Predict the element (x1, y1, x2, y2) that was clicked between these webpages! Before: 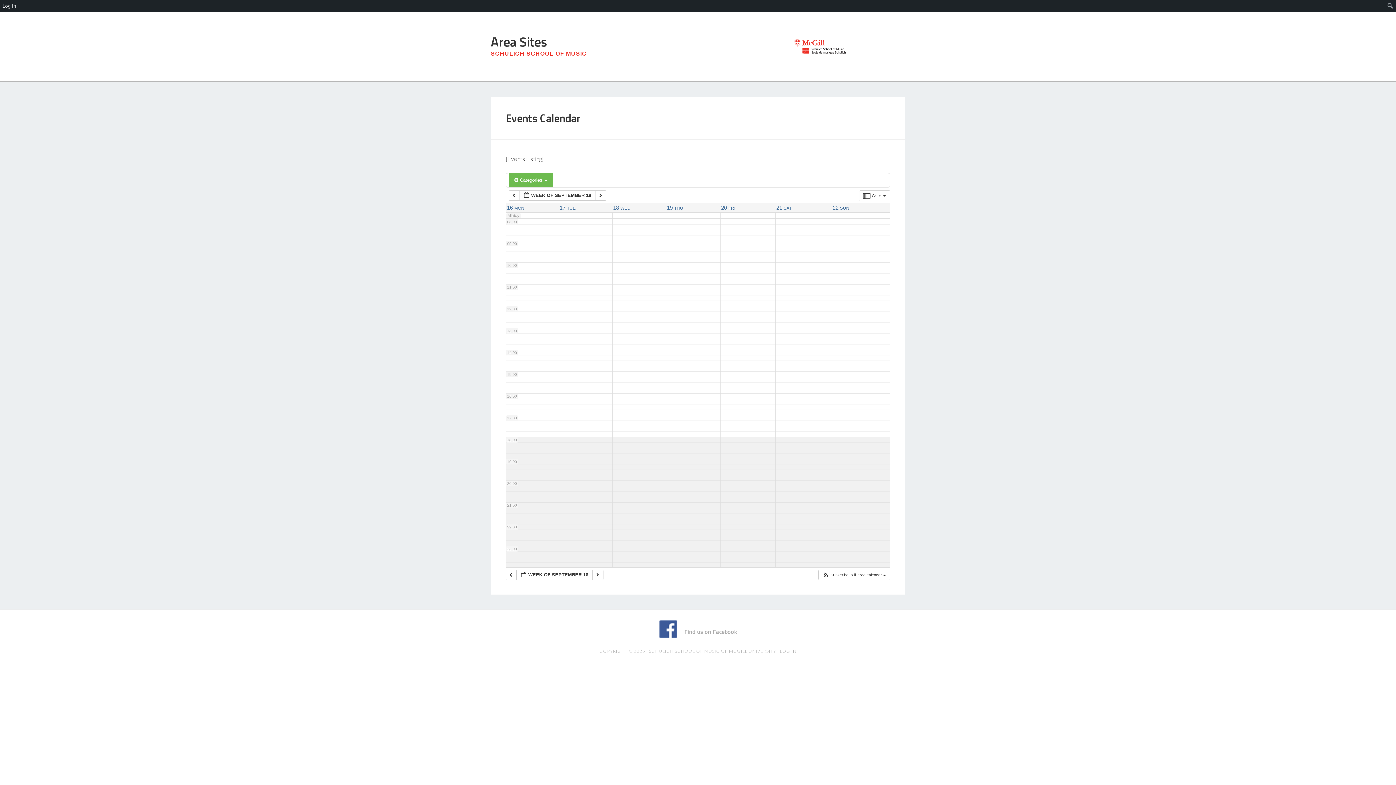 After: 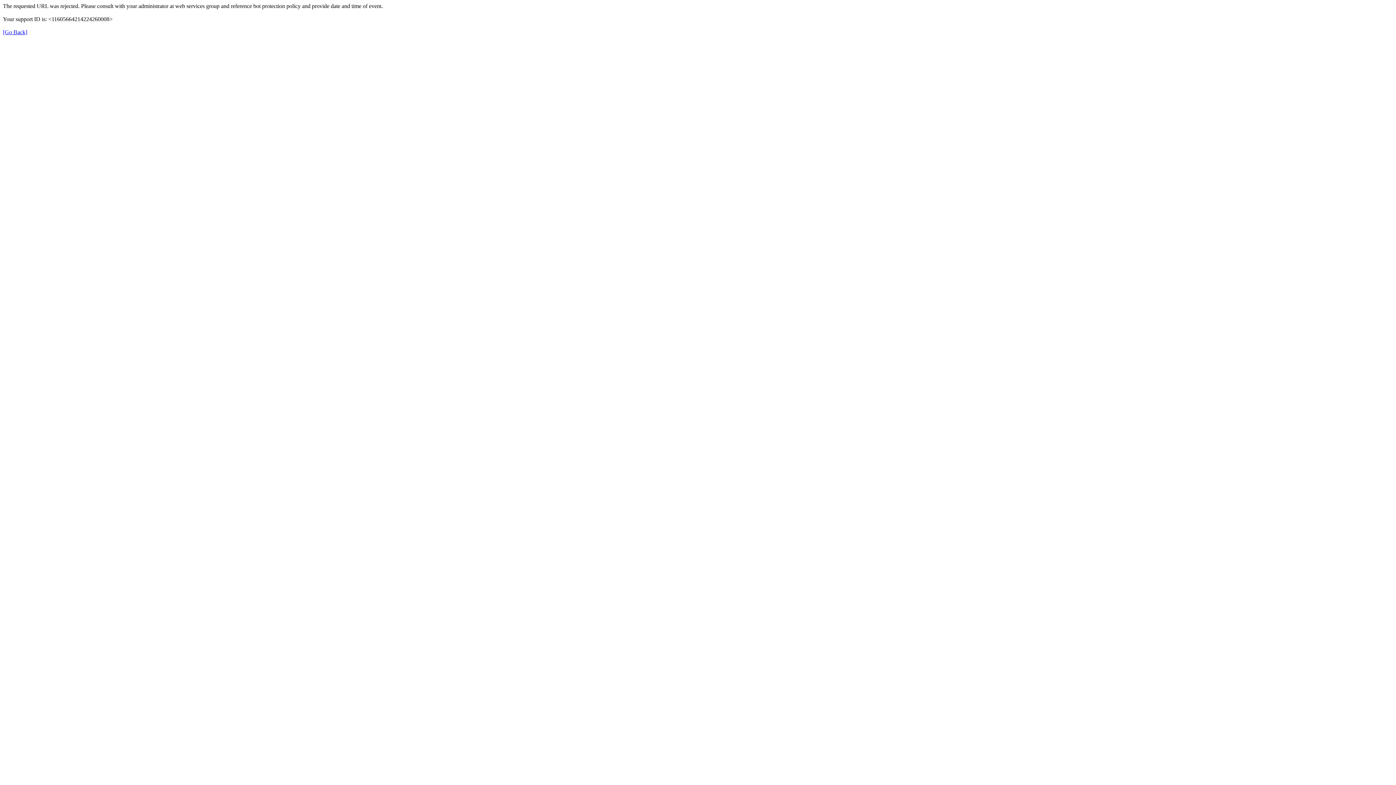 Action: bbox: (792, 50, 848, 57)